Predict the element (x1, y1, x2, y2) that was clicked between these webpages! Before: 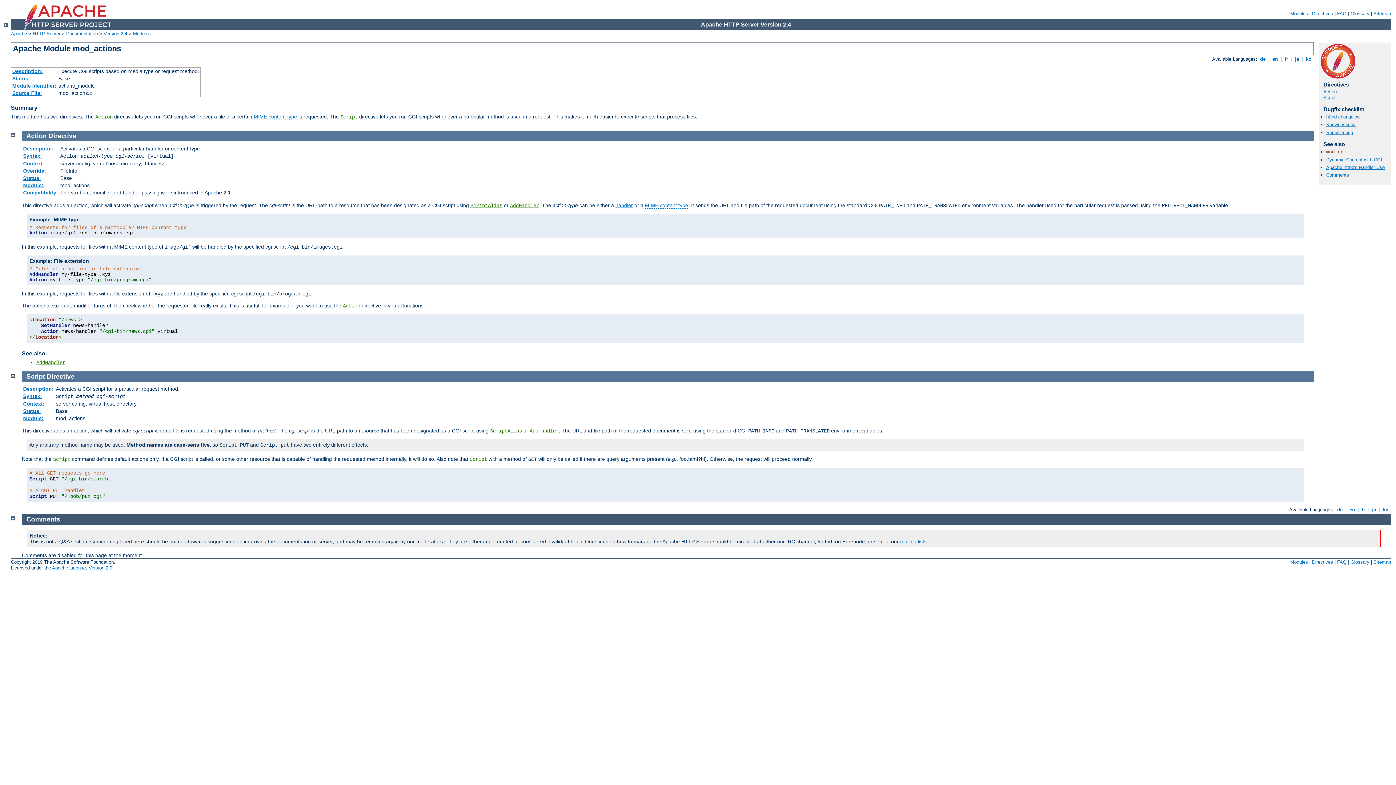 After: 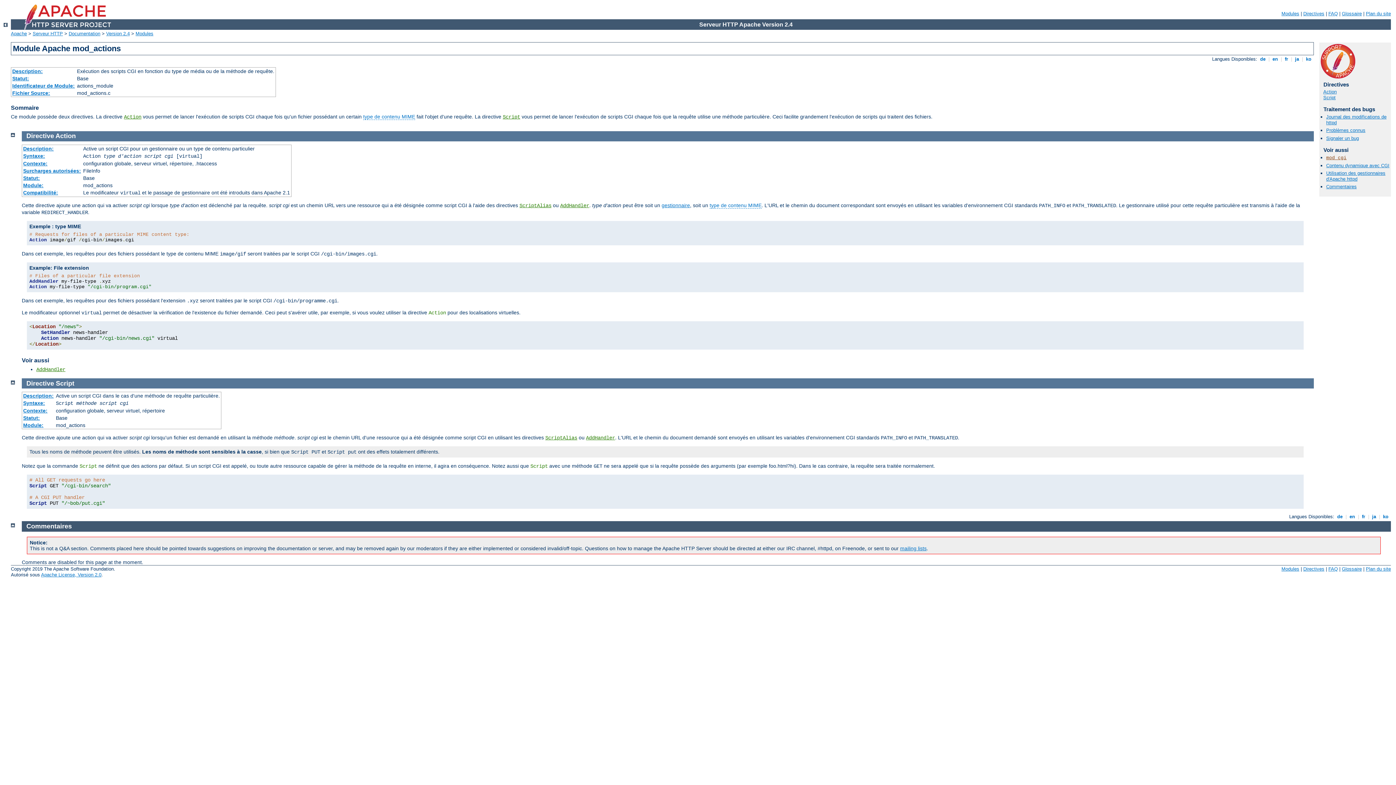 Action: label:  fr  bbox: (1283, 56, 1289, 61)